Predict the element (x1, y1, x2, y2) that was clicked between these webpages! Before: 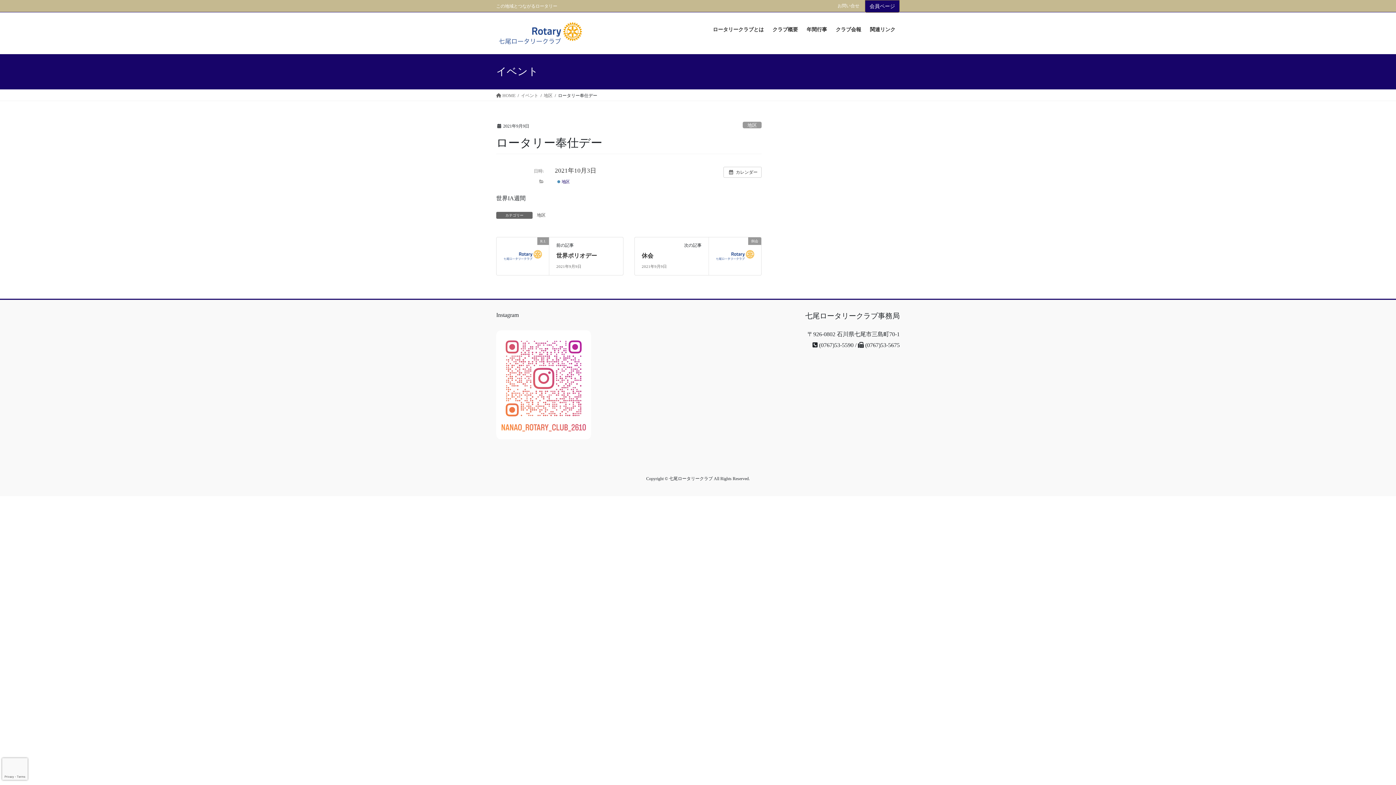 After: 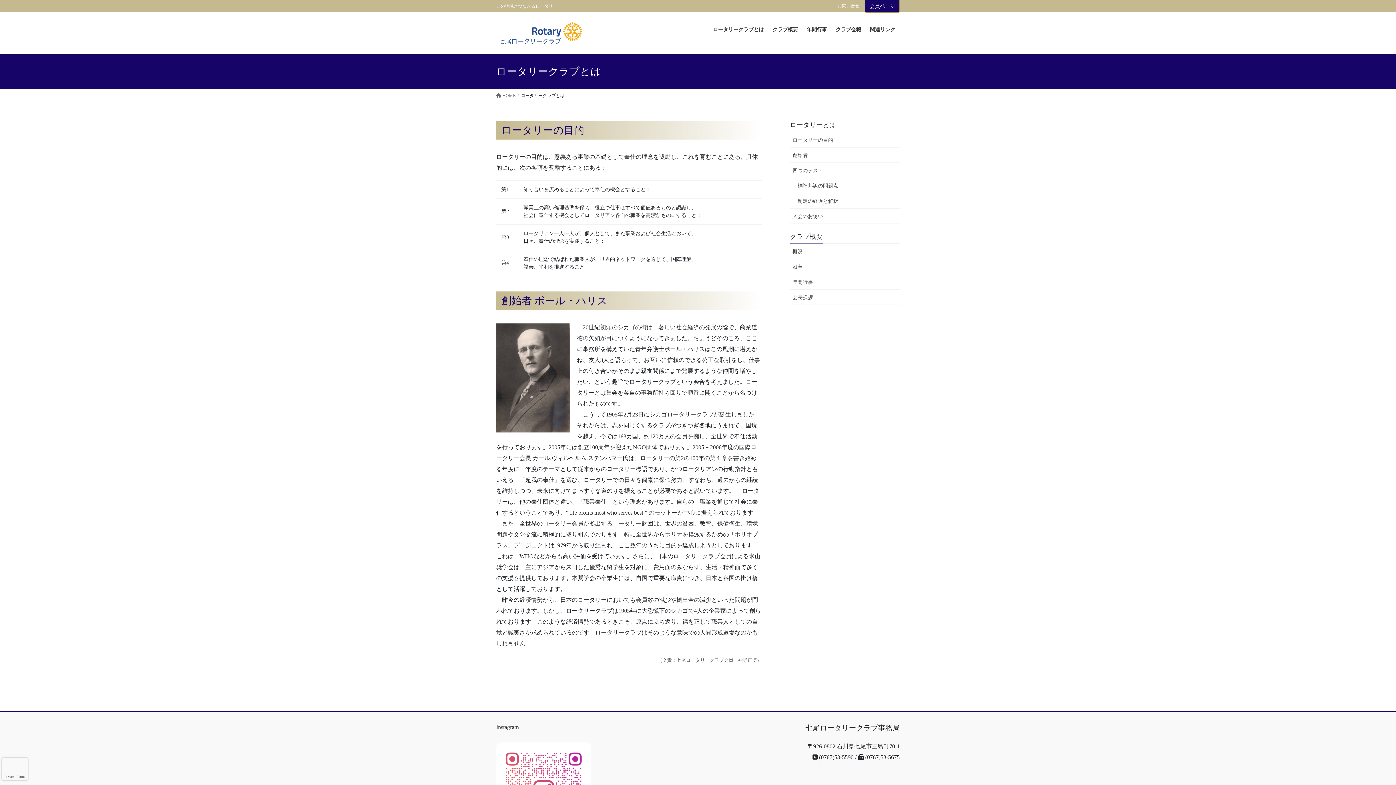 Action: label: ロータリークラブとは bbox: (708, 20, 768, 38)